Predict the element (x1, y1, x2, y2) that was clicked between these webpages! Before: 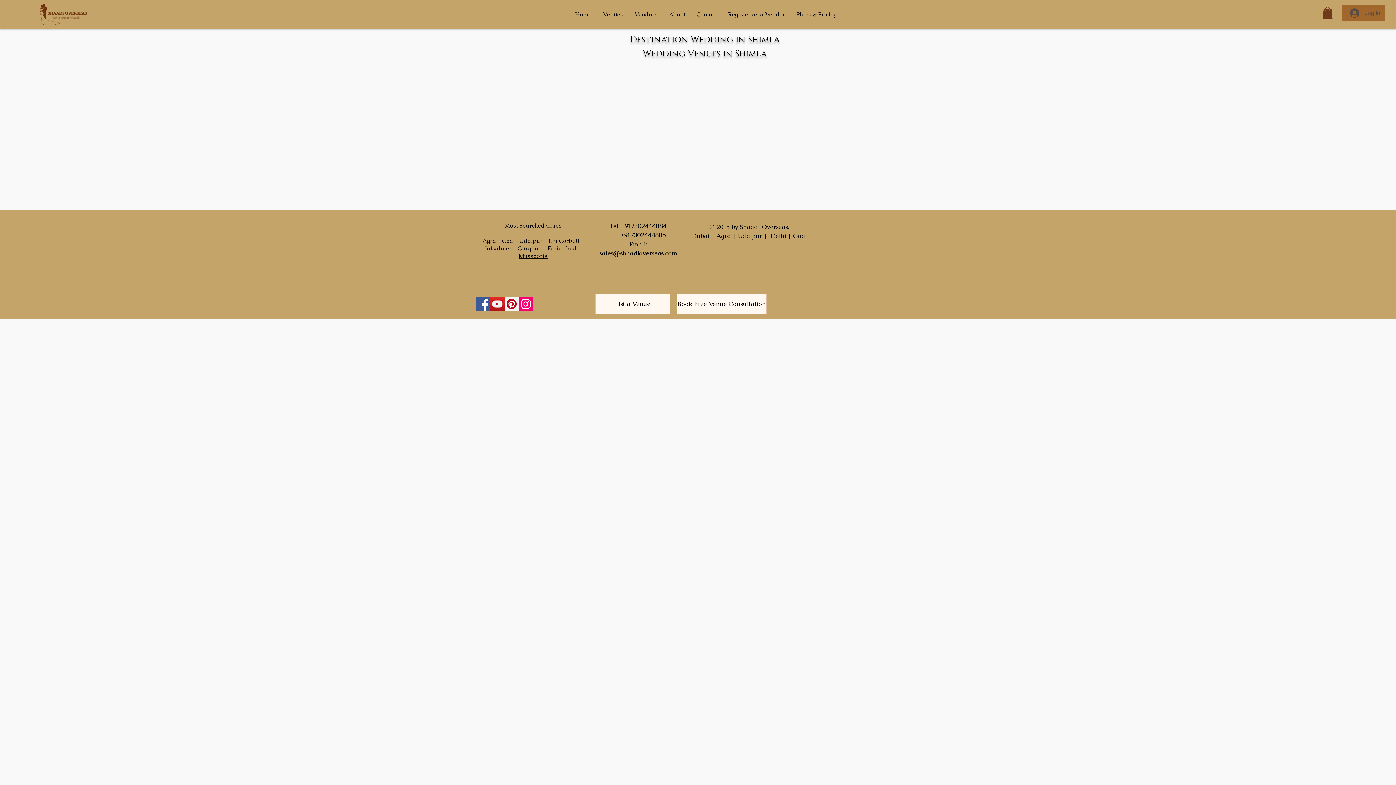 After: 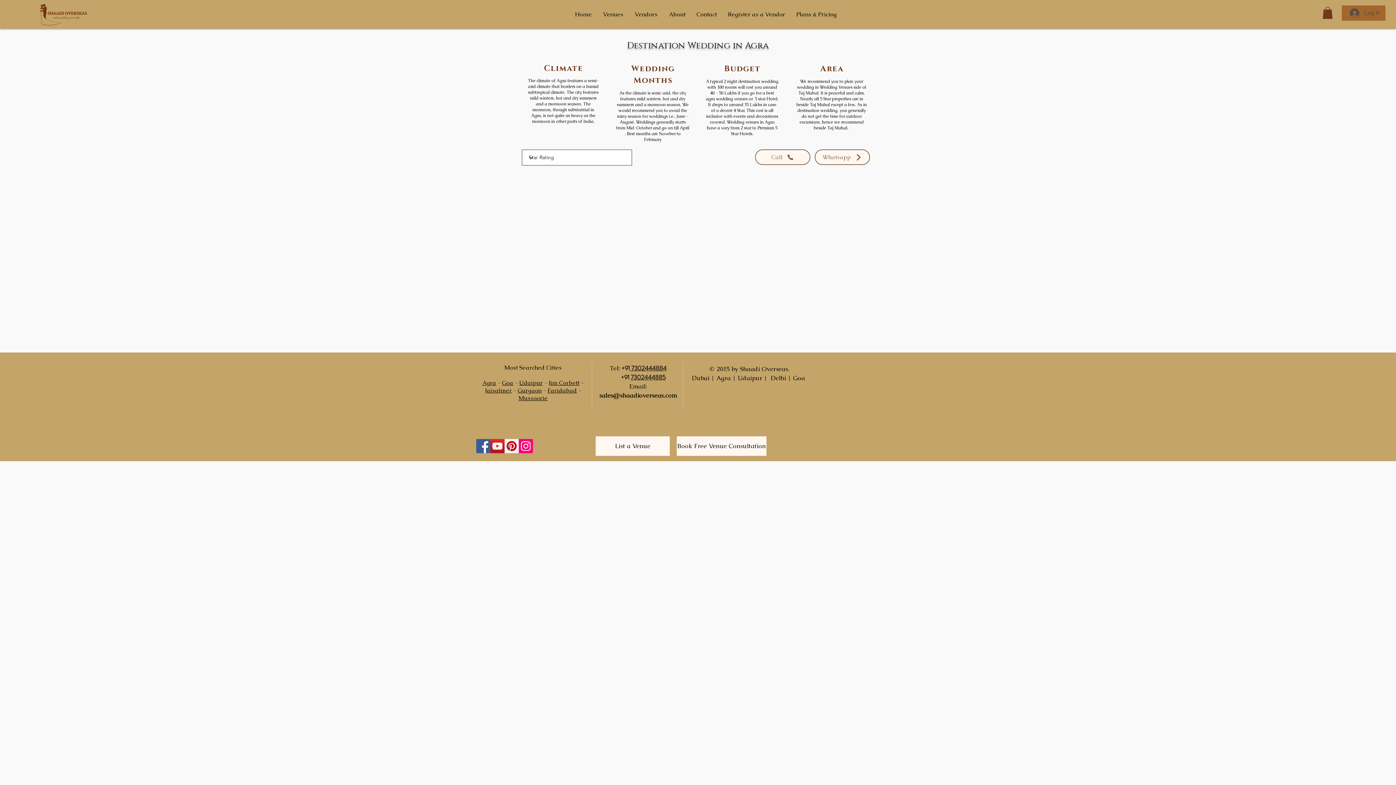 Action: label: Agra bbox: (482, 237, 496, 244)